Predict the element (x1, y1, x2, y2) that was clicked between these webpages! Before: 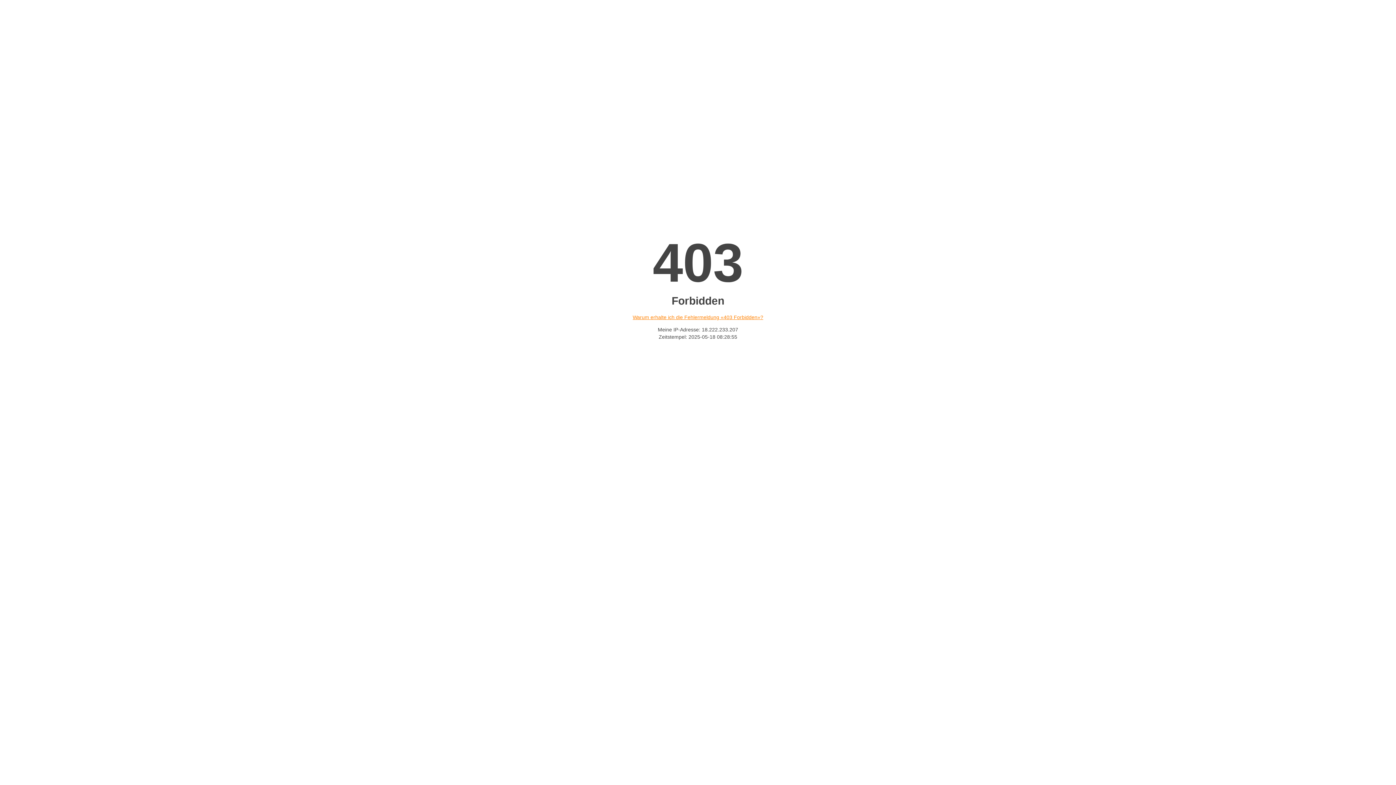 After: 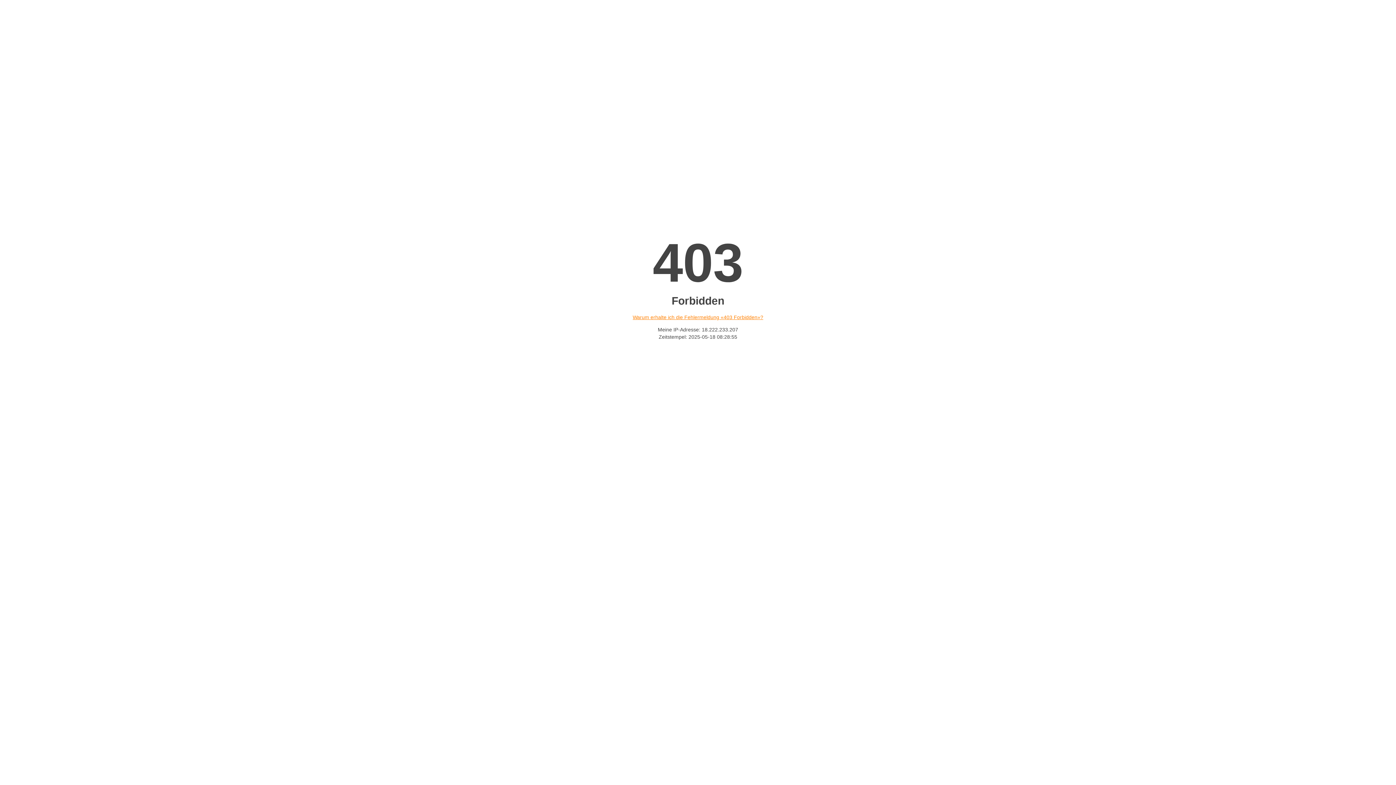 Action: bbox: (632, 314, 763, 320) label: Warum erhalte ich die Fehlermeldung «403 Forbidden»?